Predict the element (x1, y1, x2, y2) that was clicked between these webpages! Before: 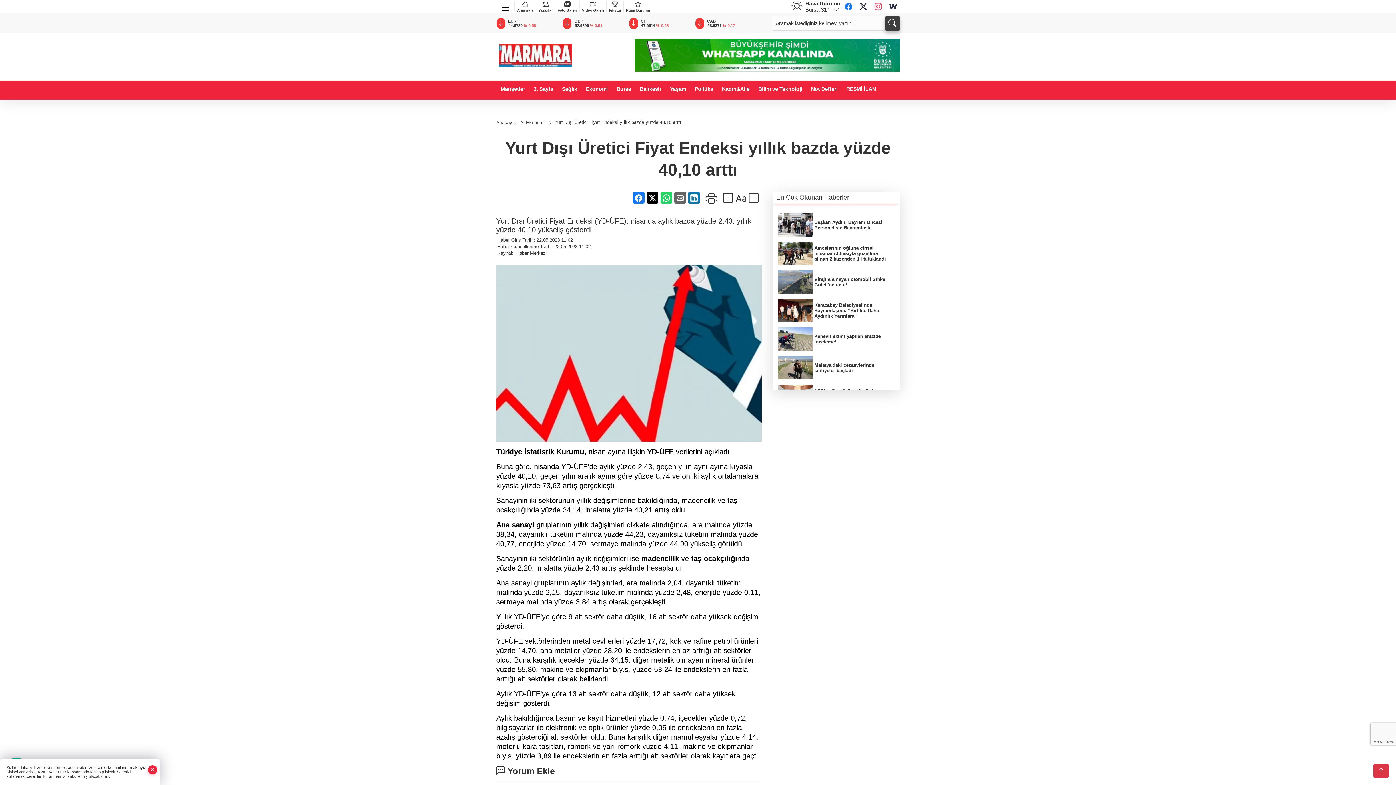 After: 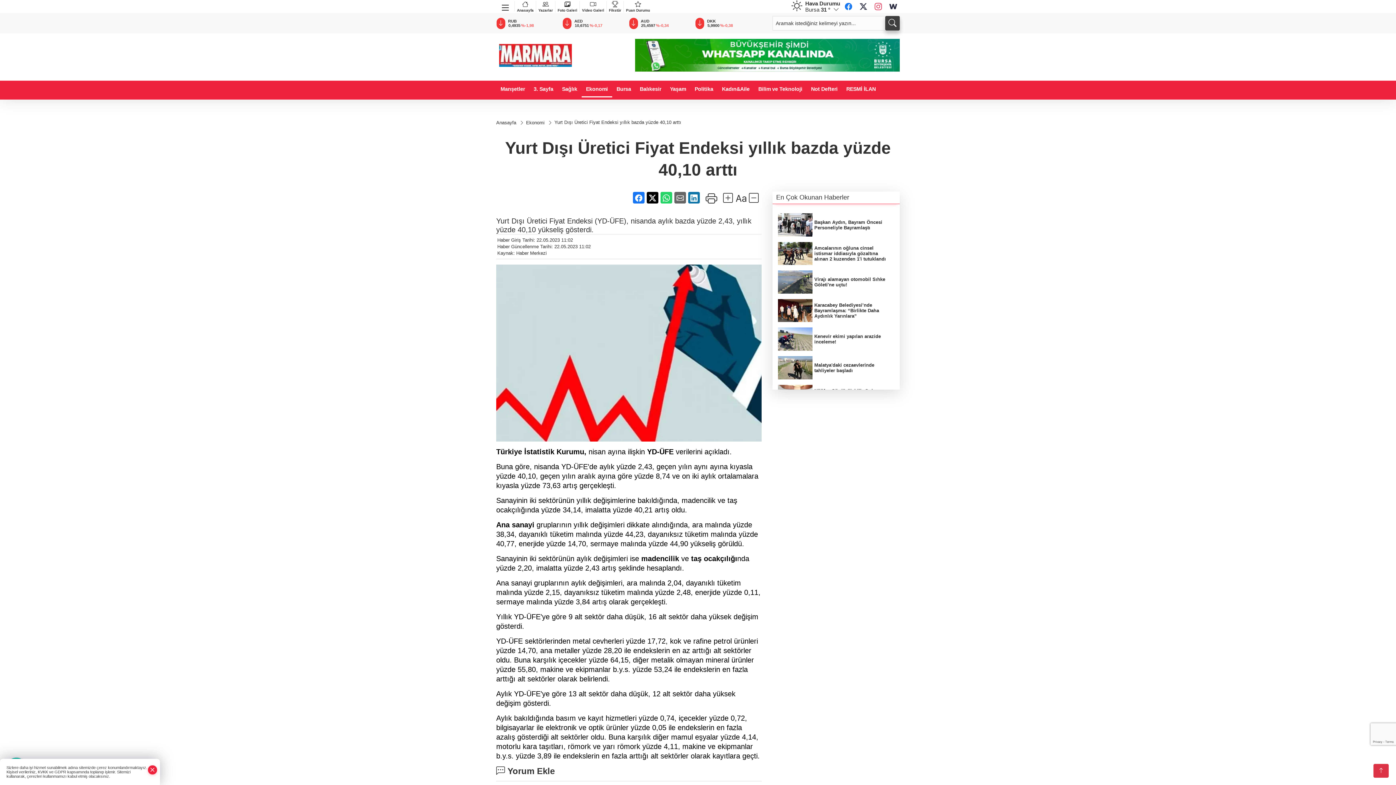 Action: label: Ekonomi bbox: (581, 80, 612, 97)